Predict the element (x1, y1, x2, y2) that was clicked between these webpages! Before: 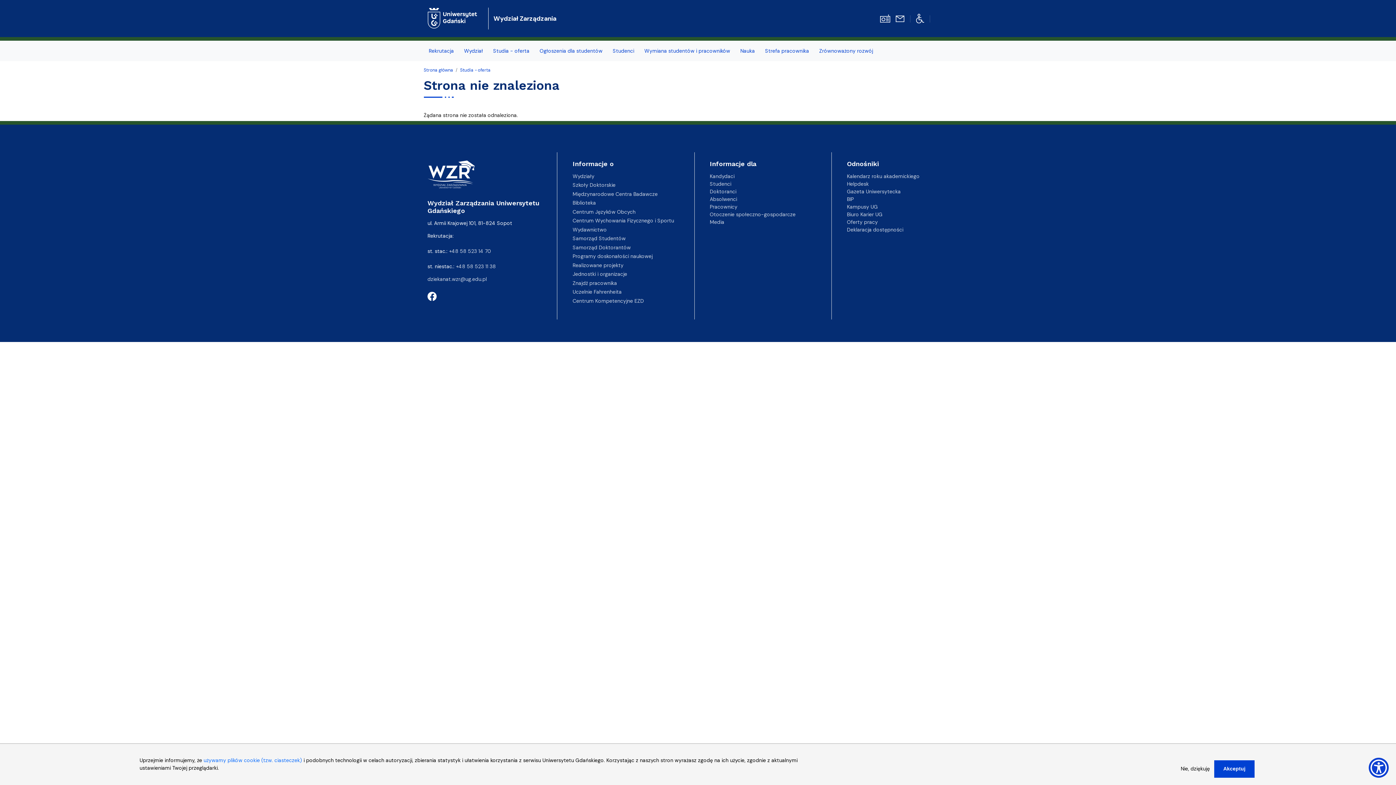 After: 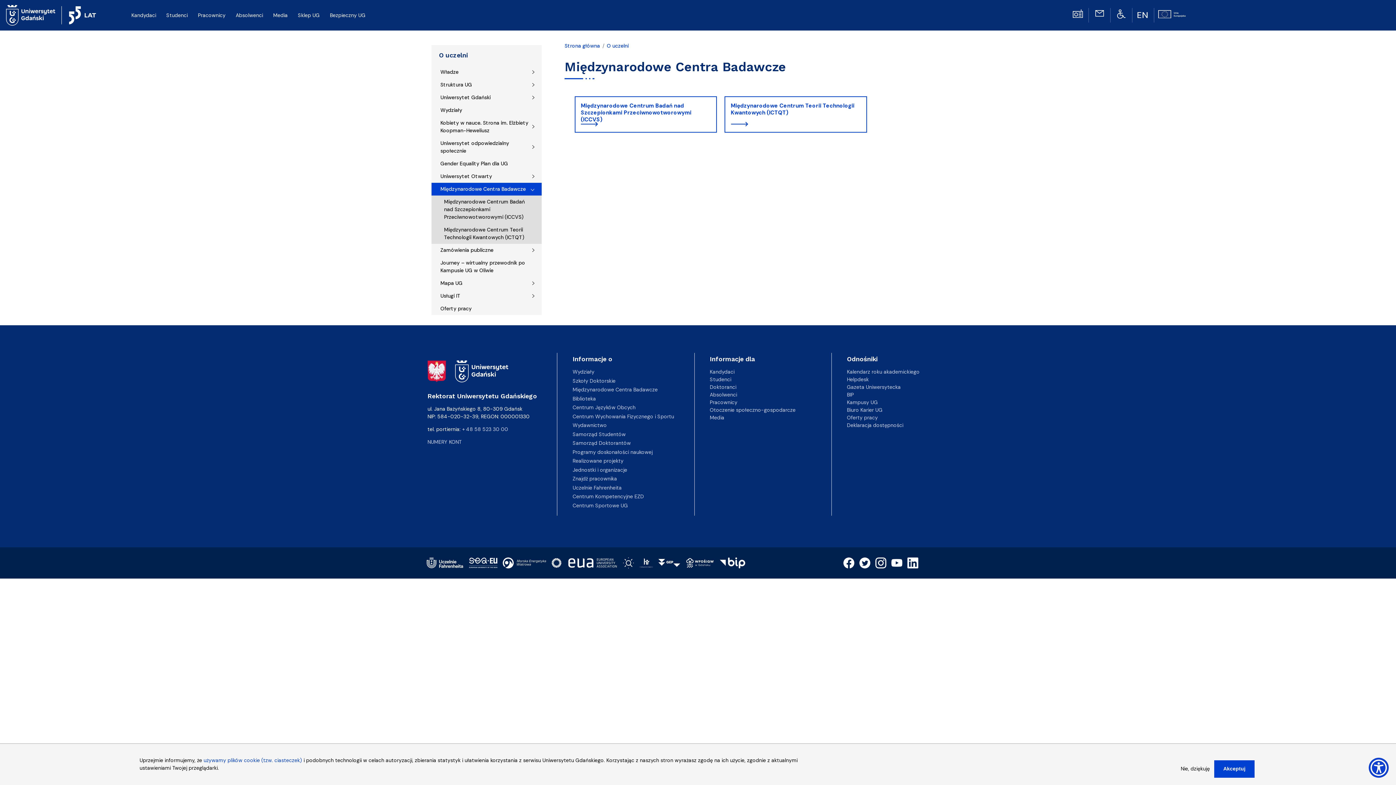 Action: label: Międzynarodowe Centra Badawcze bbox: (572, 190, 657, 197)